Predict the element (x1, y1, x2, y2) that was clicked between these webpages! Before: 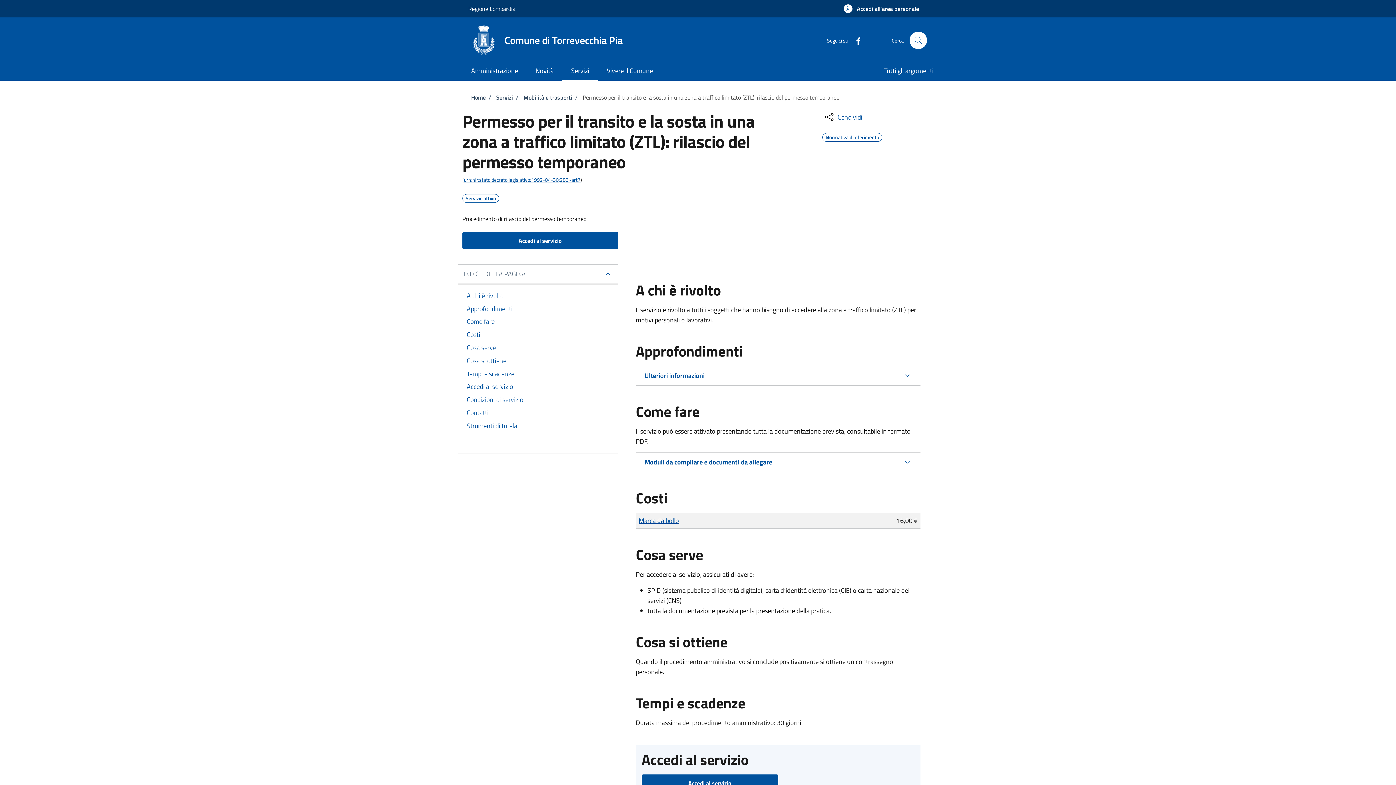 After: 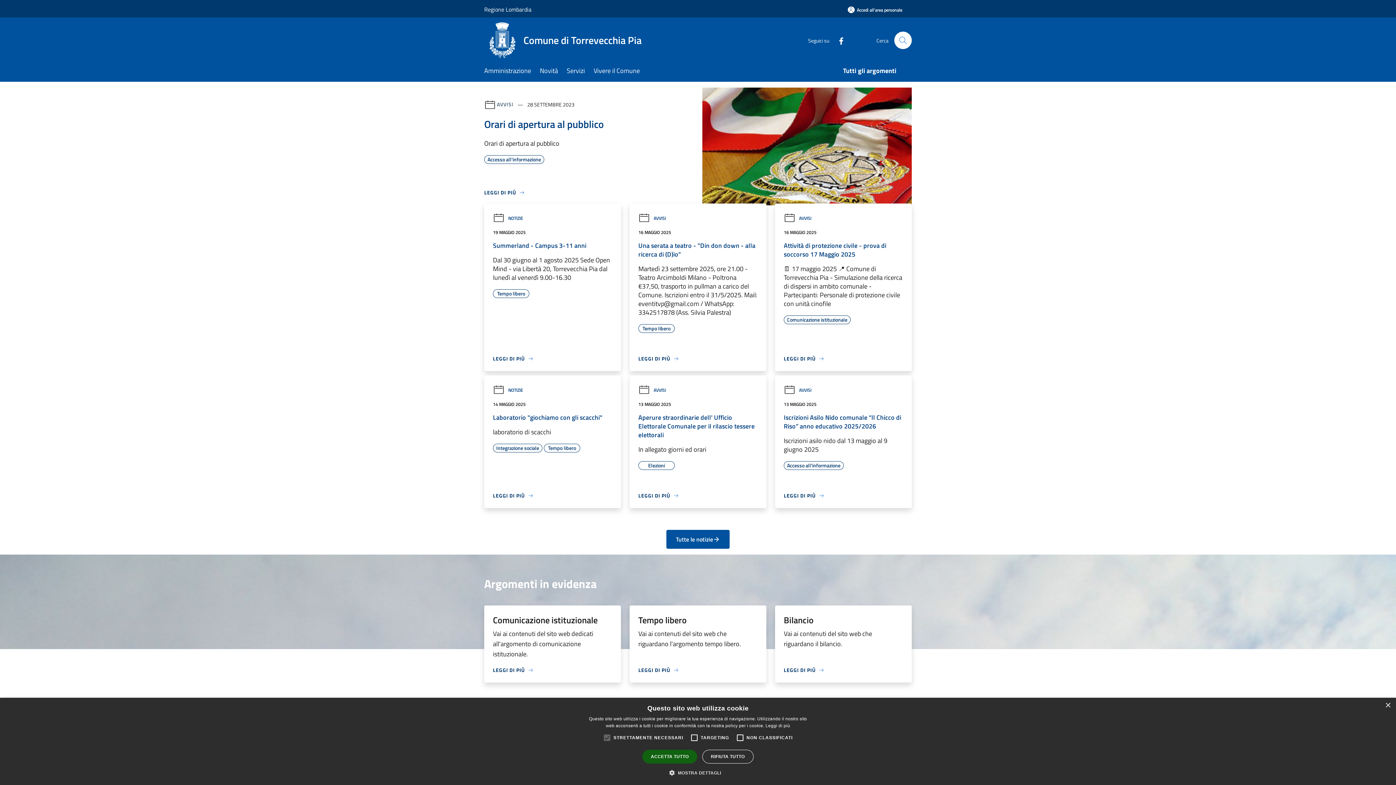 Action: label: Comune di Torrevecchia Pia bbox: (469, 25, 631, 55)